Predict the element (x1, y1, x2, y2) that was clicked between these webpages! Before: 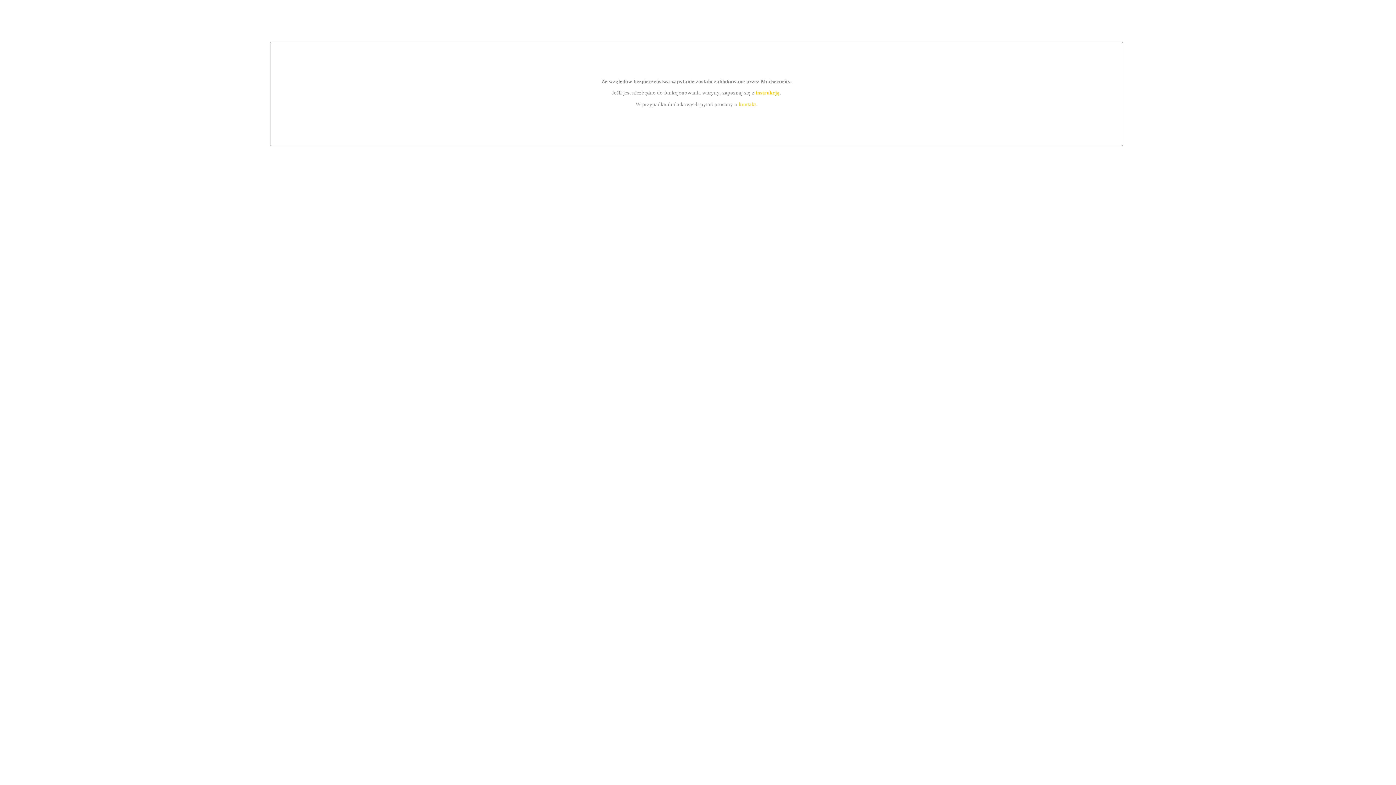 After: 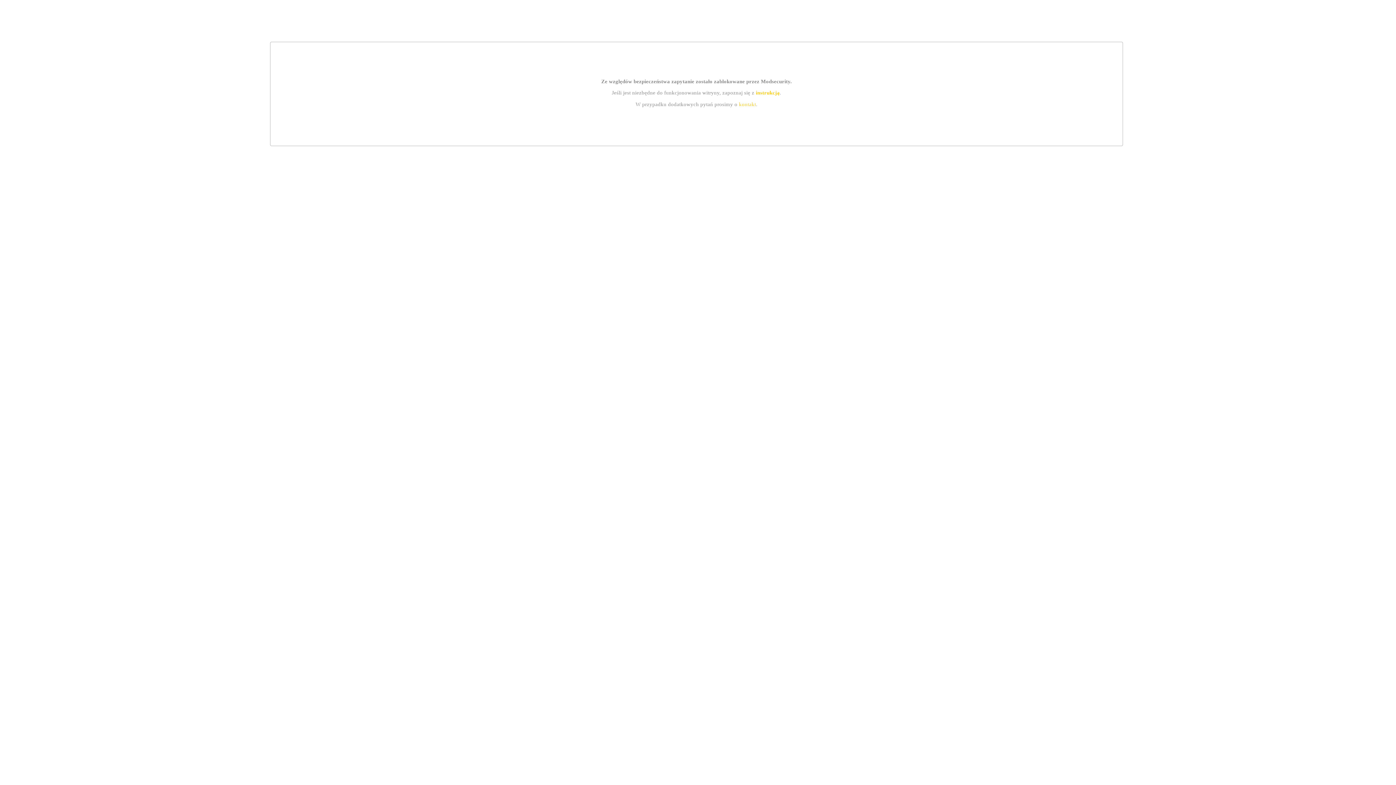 Action: bbox: (755, 89, 779, 95) label: instrukcją